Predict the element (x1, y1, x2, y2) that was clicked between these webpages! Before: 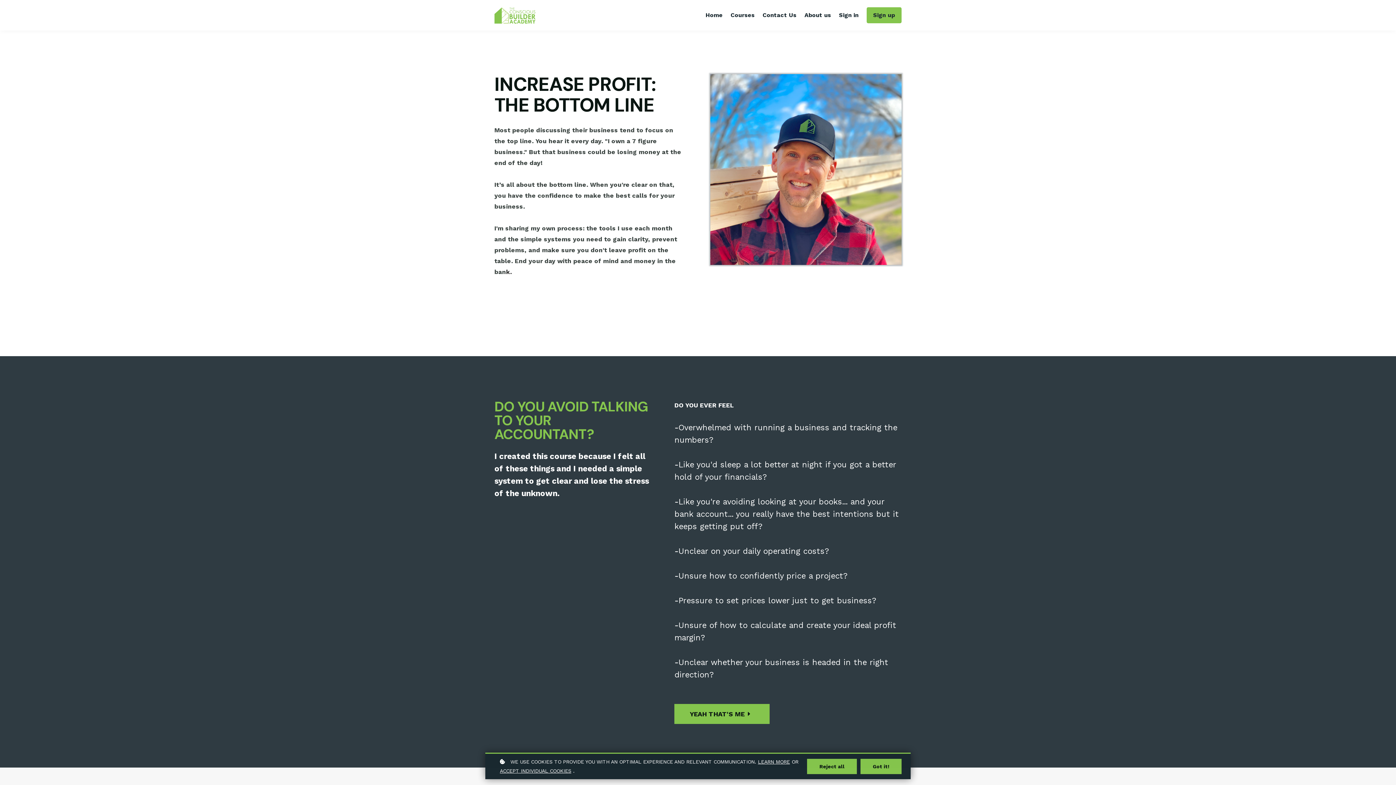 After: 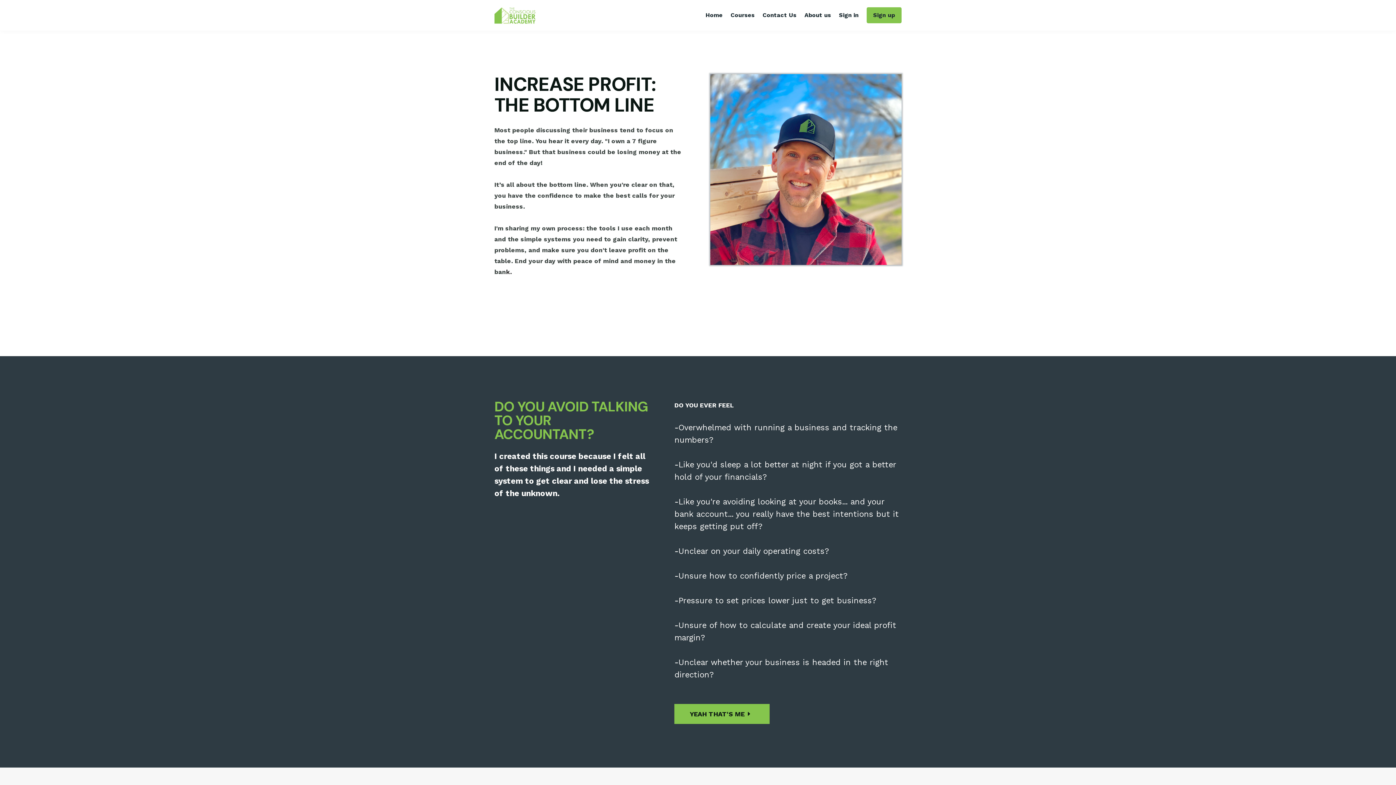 Action: label: Reject all bbox: (807, 759, 857, 774)